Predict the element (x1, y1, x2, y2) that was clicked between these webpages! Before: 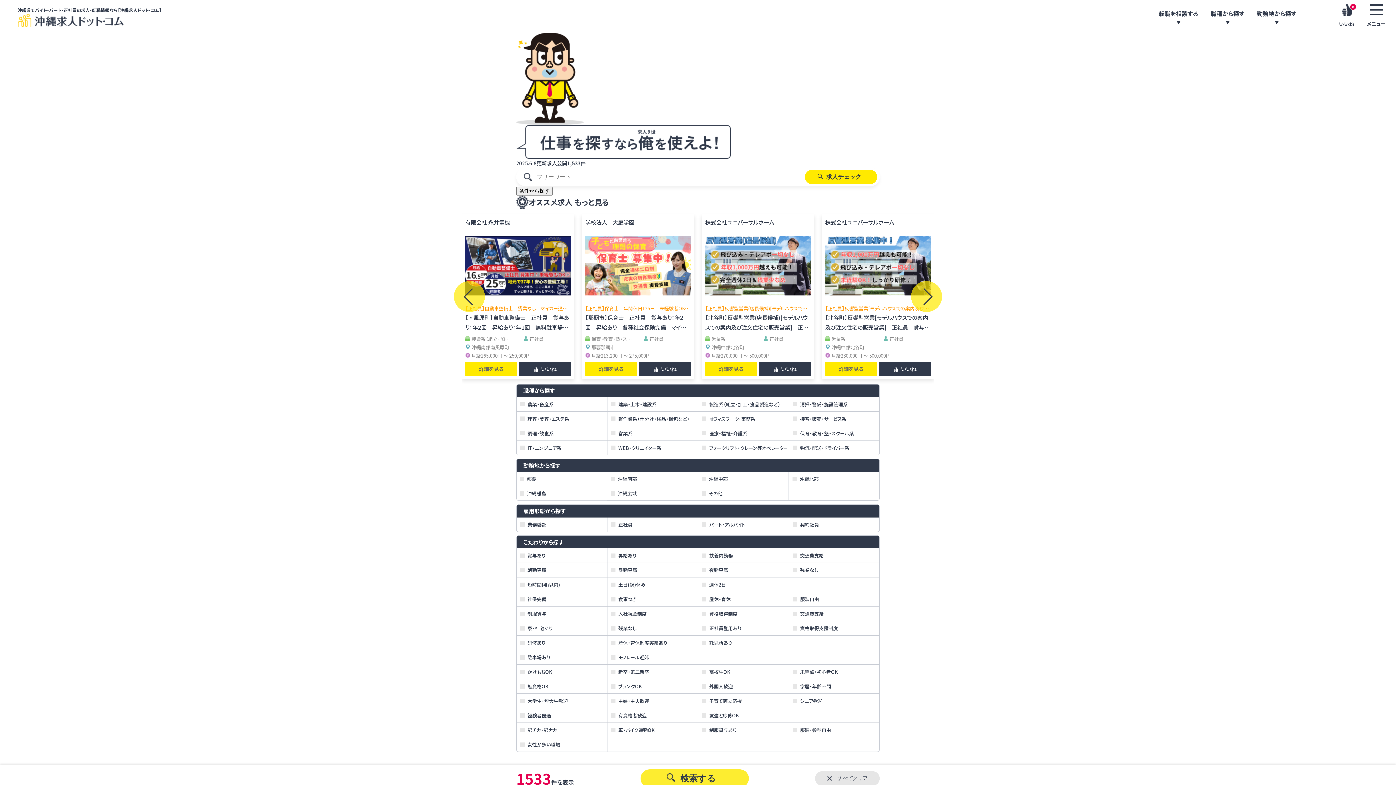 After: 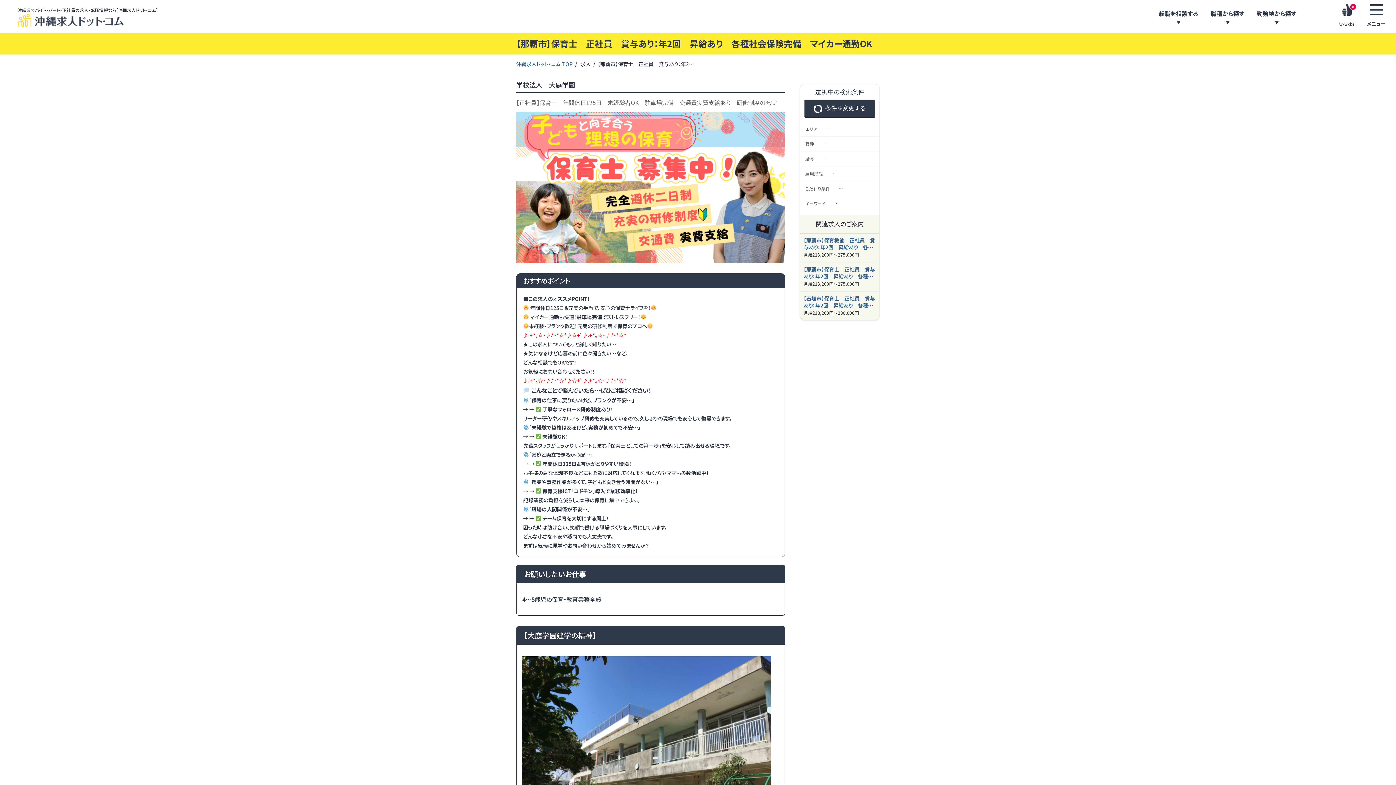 Action: bbox: (585, 362, 637, 376) label: 詳細を見る